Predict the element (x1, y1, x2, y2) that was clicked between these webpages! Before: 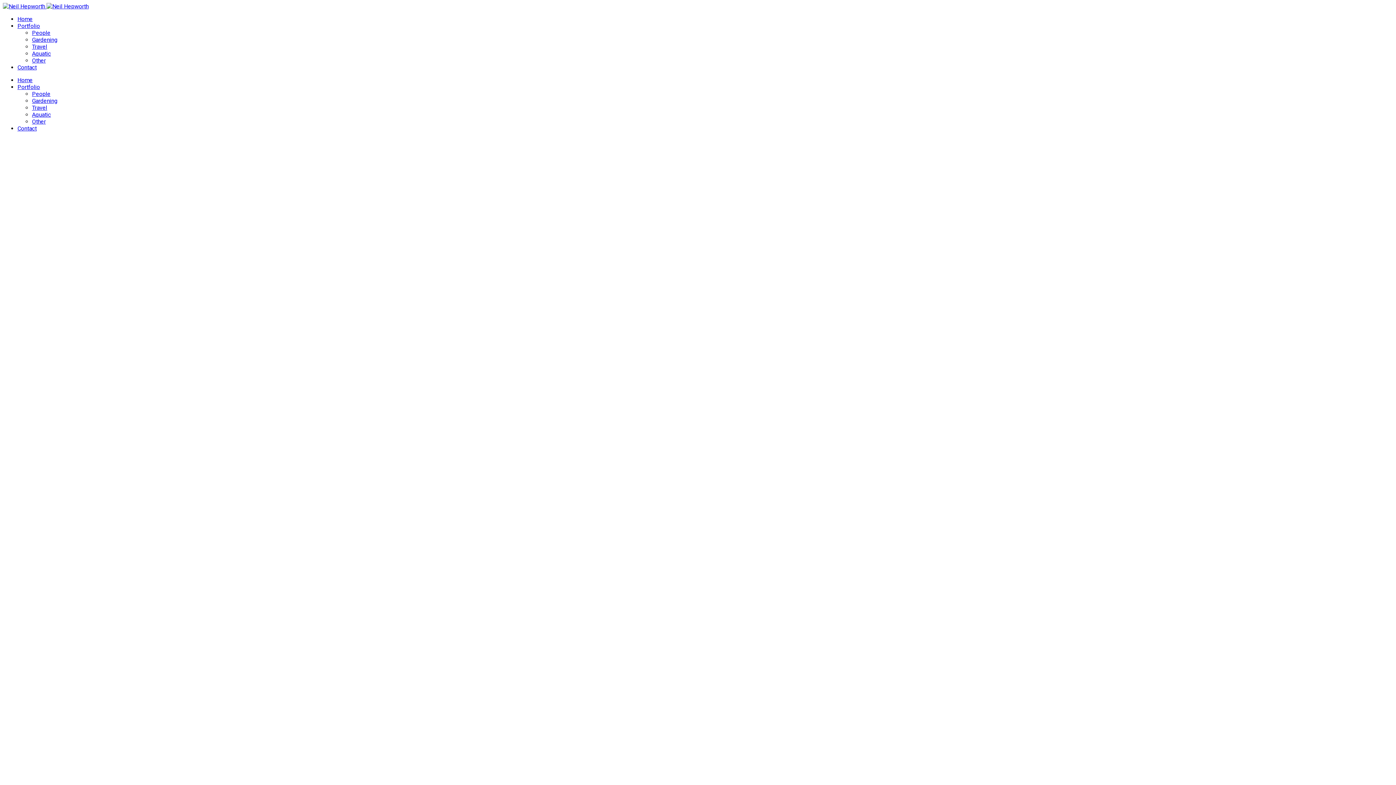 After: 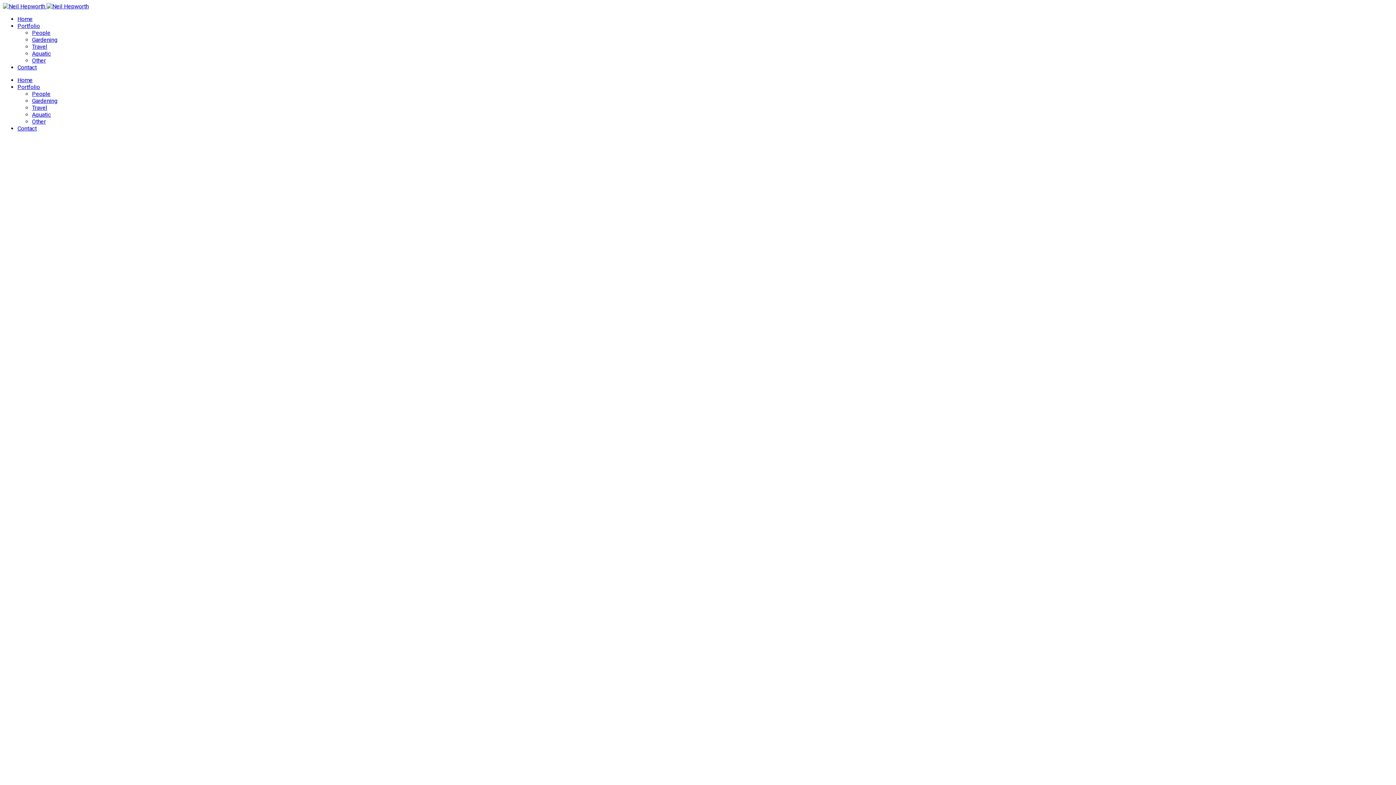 Action: label: Travel bbox: (32, 104, 47, 111)